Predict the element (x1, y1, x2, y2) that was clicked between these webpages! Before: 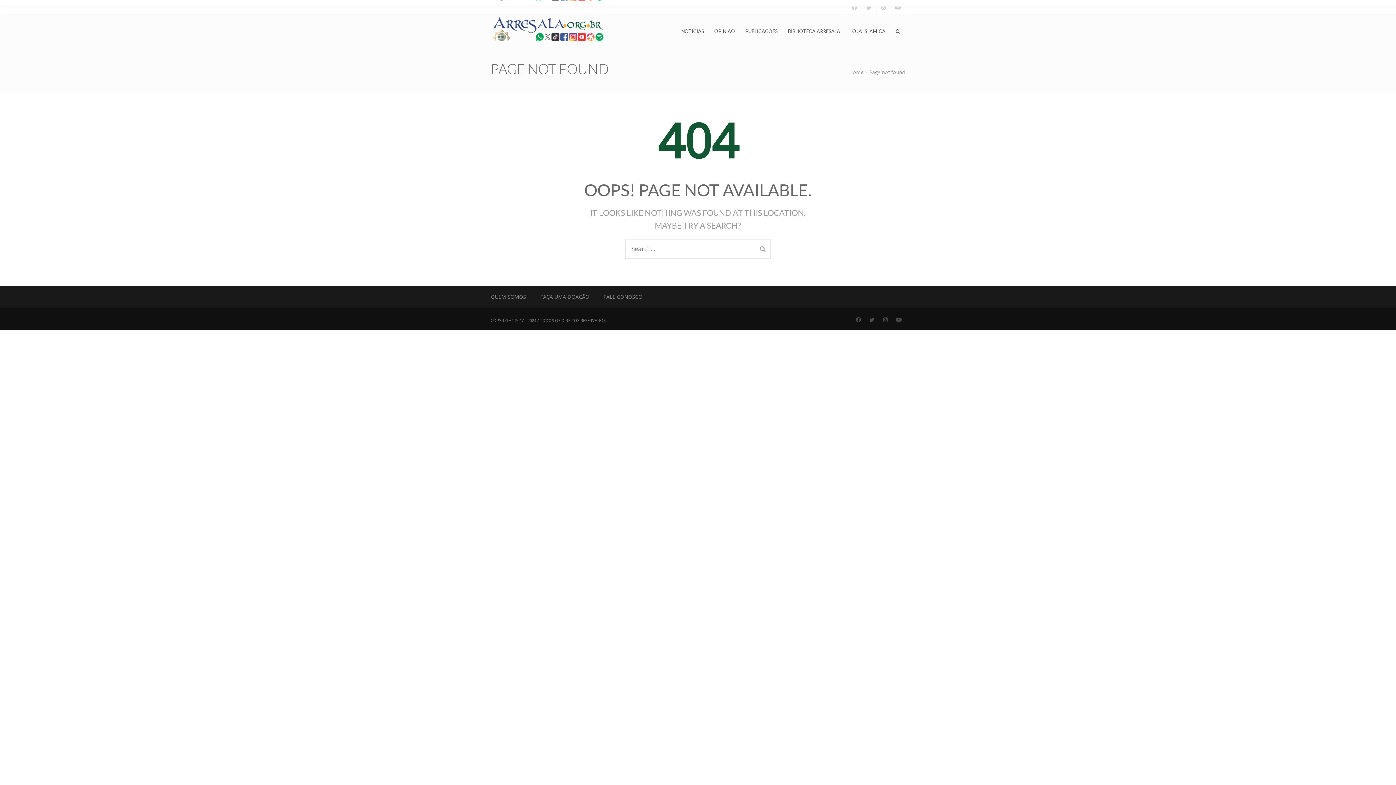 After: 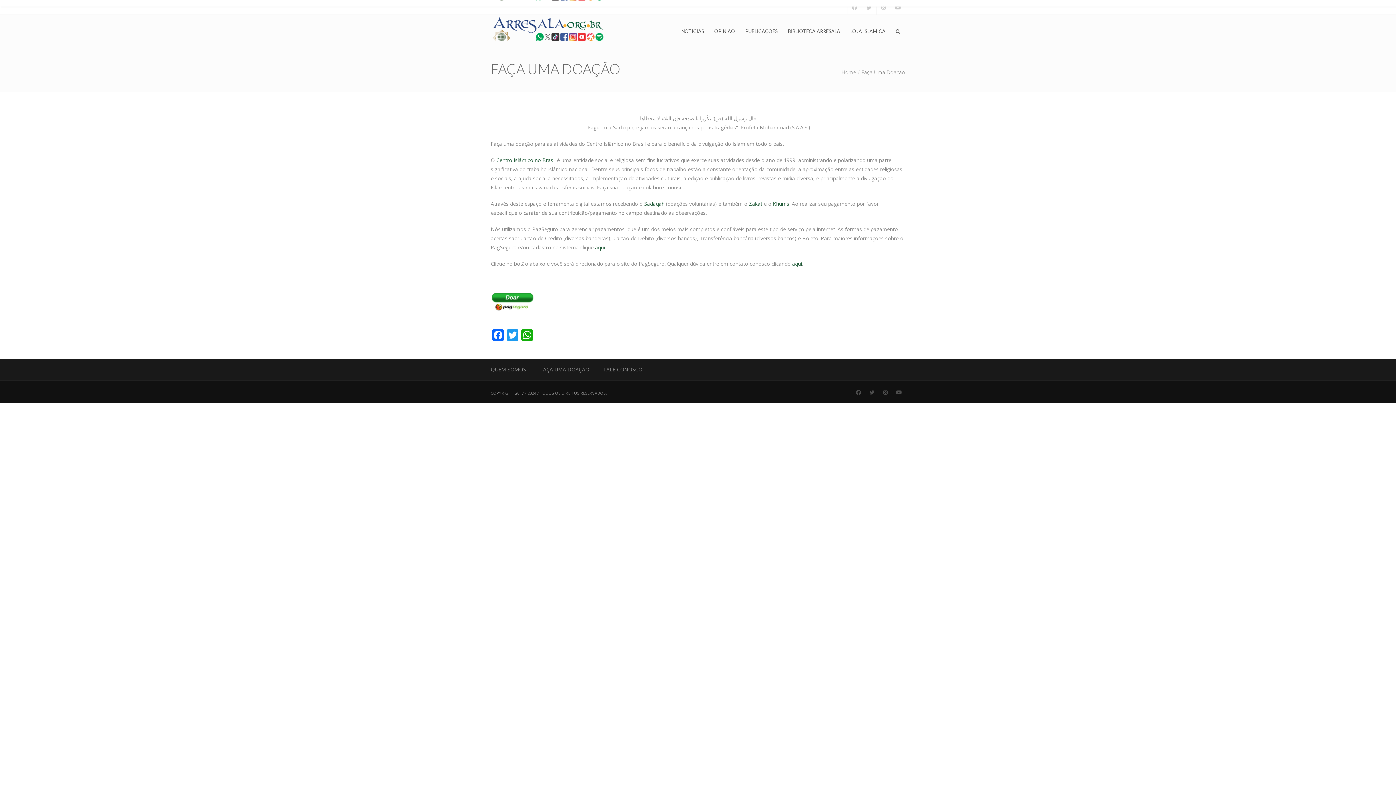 Action: label: FAÇA UMA DOAÇÃO bbox: (540, 293, 602, 300)